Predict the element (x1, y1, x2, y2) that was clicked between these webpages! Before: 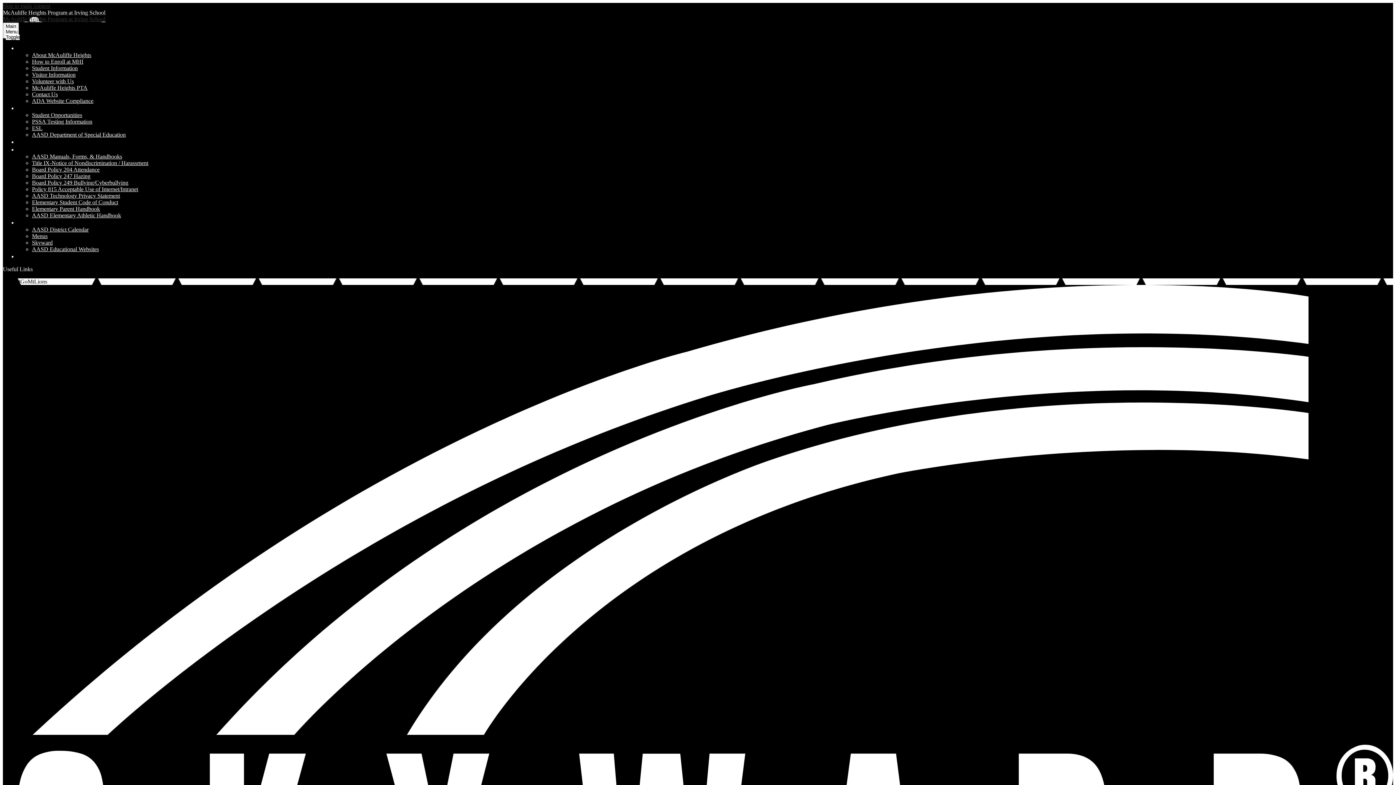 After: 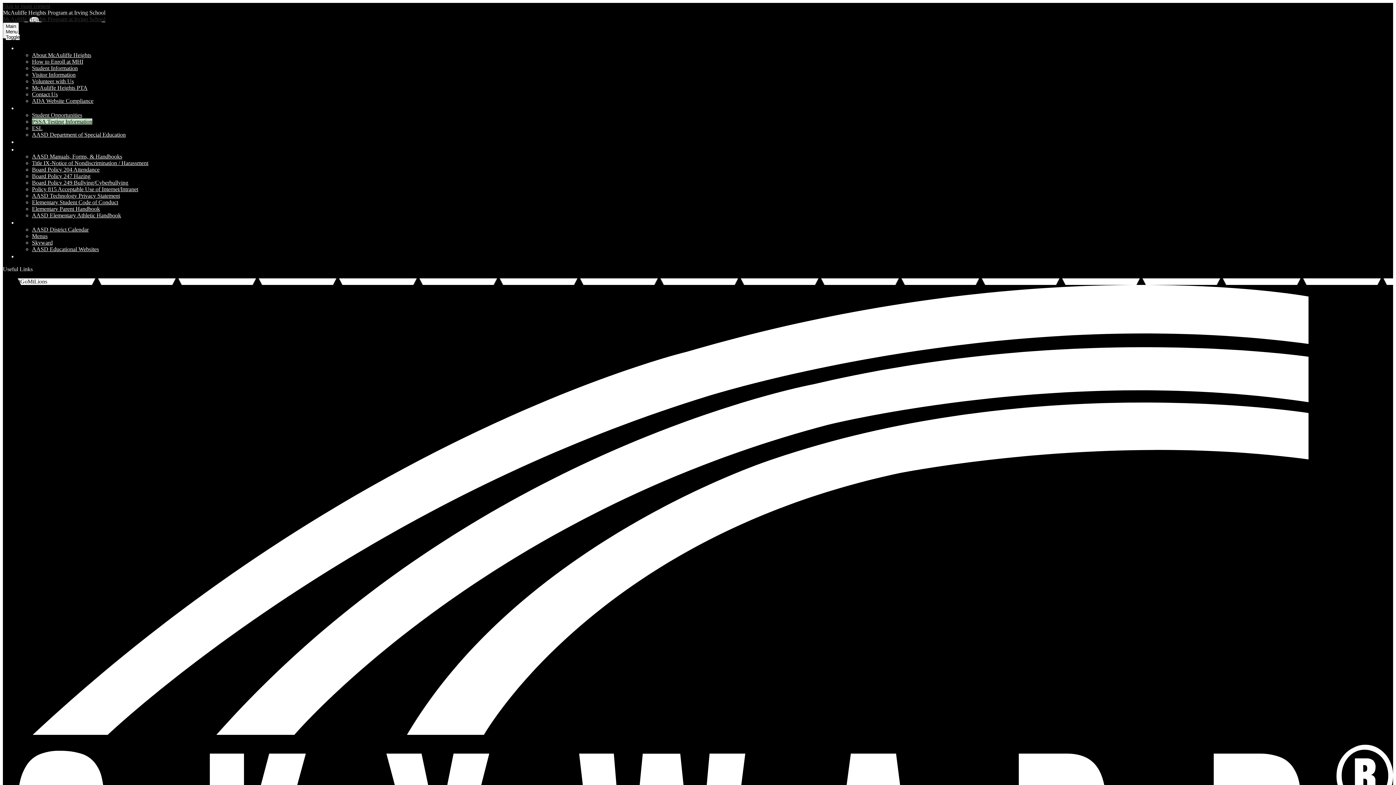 Action: bbox: (32, 118, 92, 124) label: PSSA Testing Information